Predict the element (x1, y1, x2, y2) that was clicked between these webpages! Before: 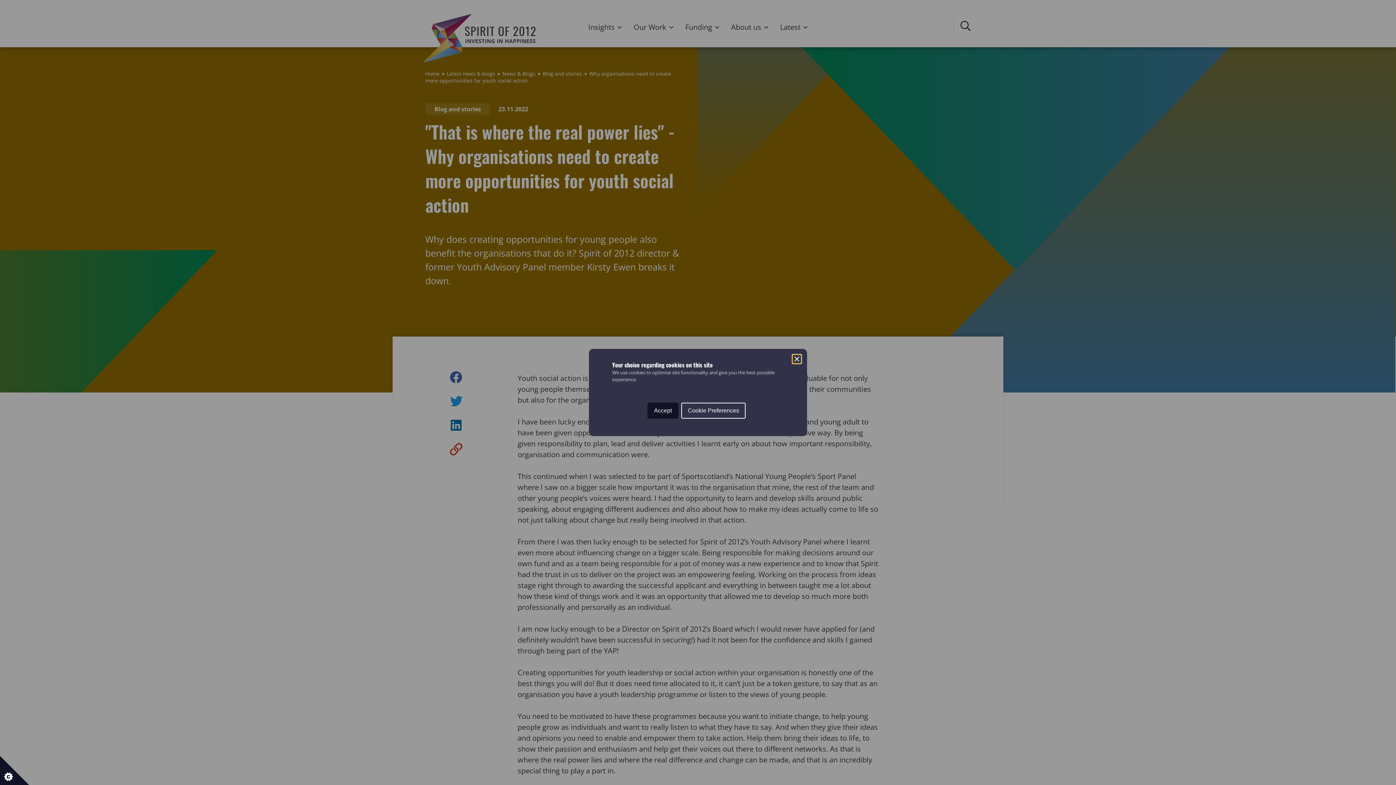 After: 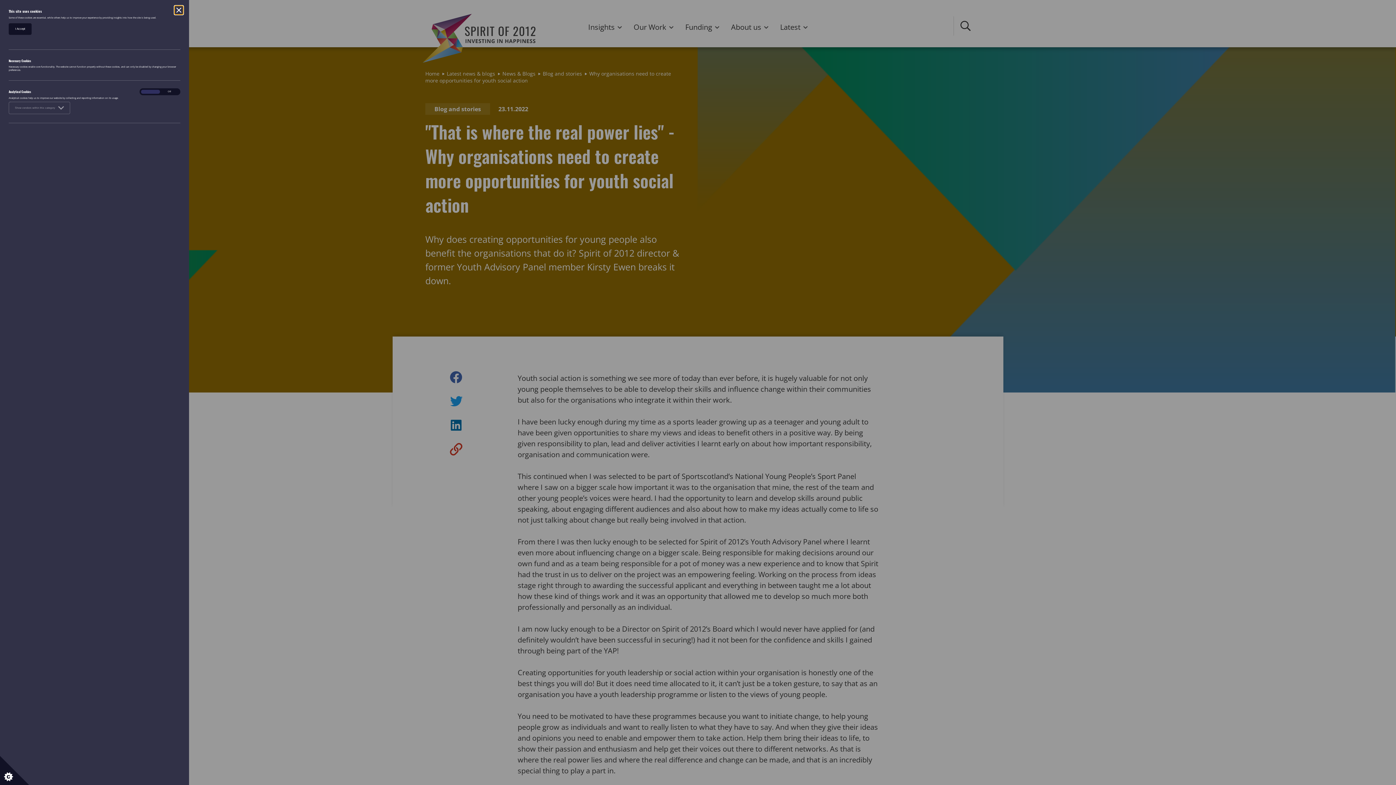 Action: label: Cookie Preferences bbox: (681, 402, 745, 418)